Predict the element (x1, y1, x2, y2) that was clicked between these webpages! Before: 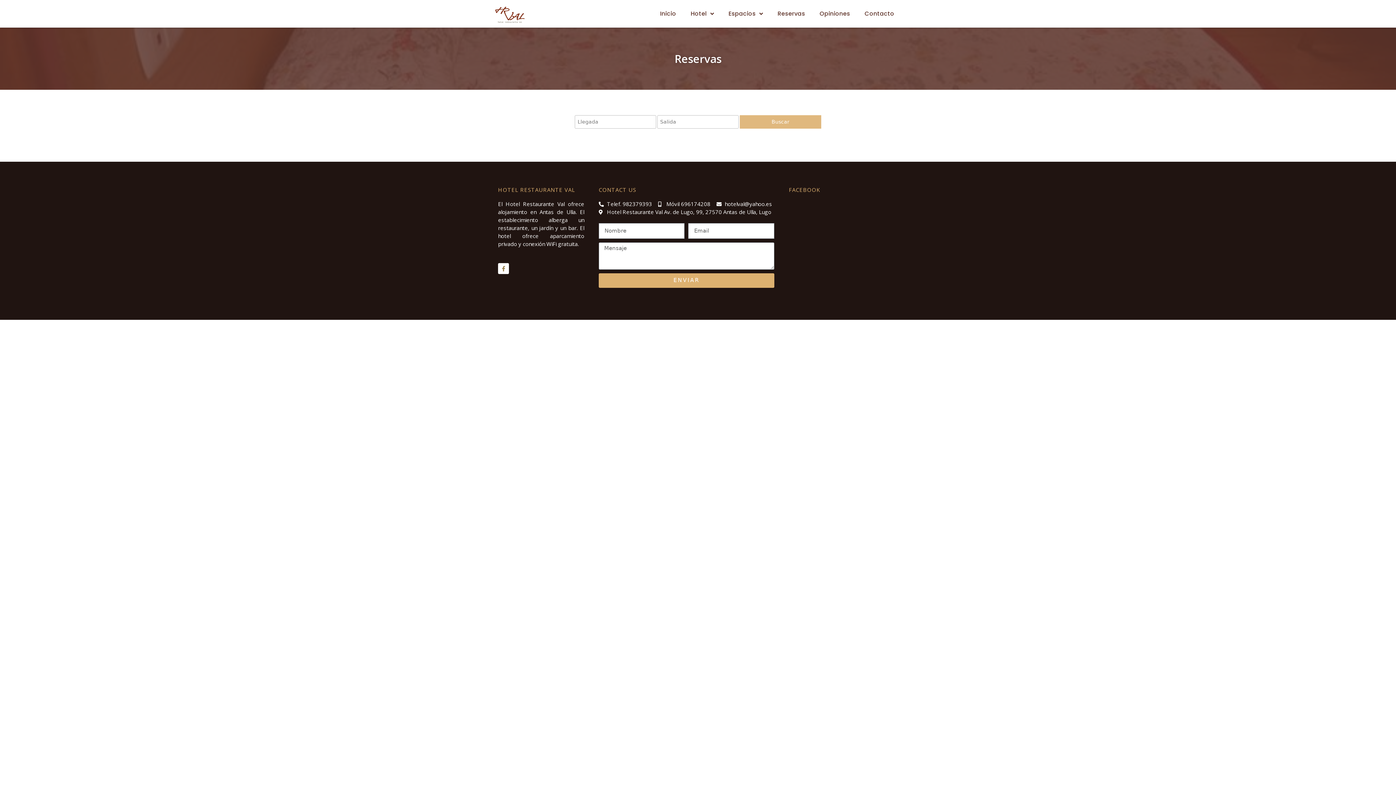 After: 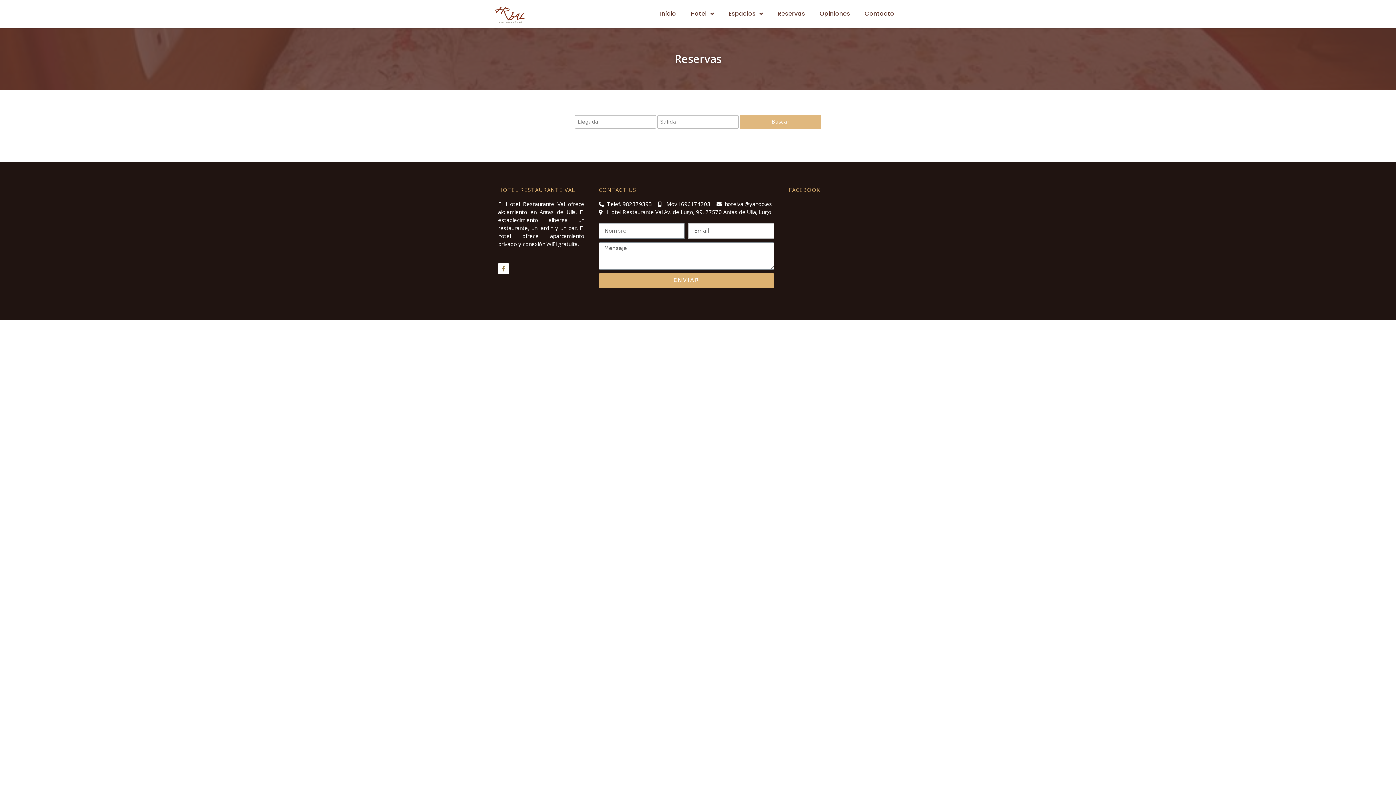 Action: bbox: (598, 273, 774, 287) label: ENVIAR